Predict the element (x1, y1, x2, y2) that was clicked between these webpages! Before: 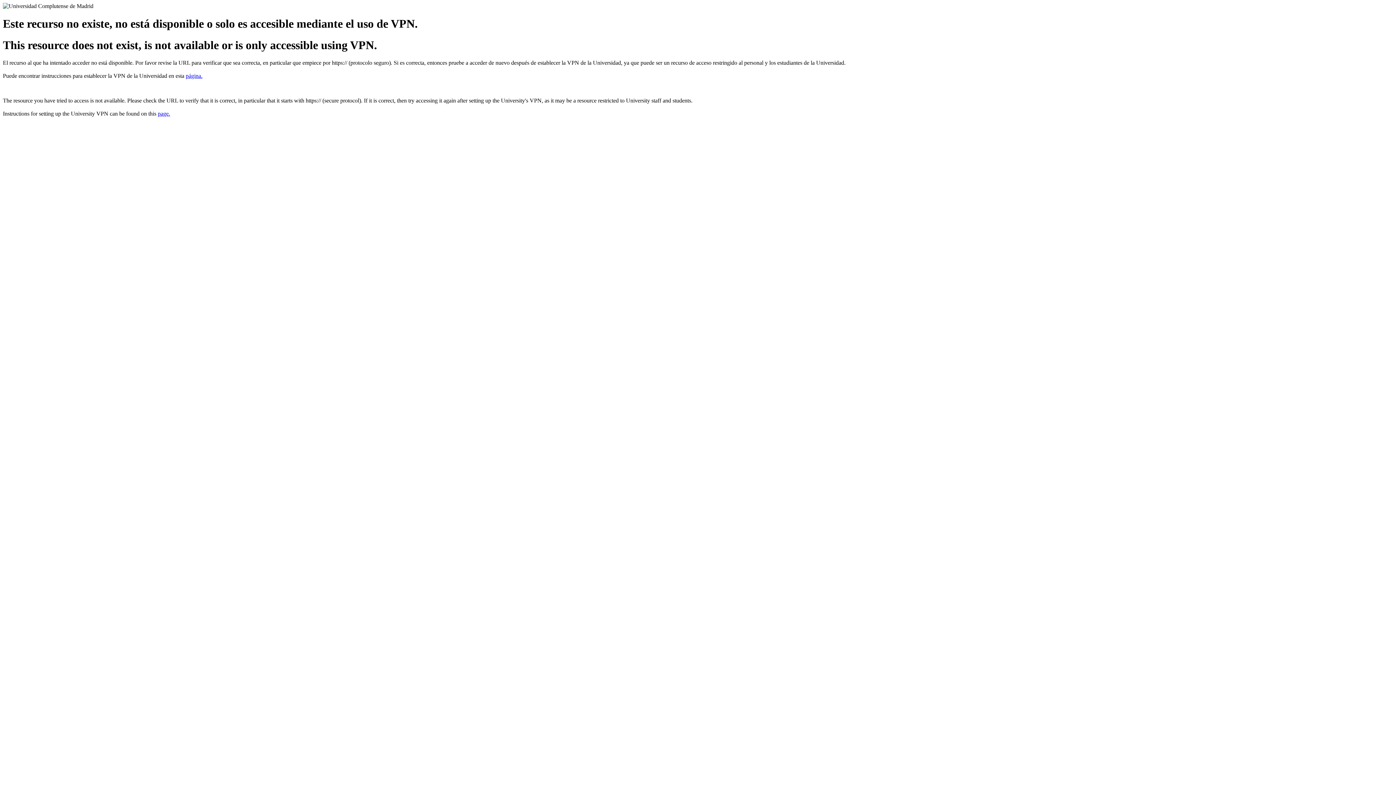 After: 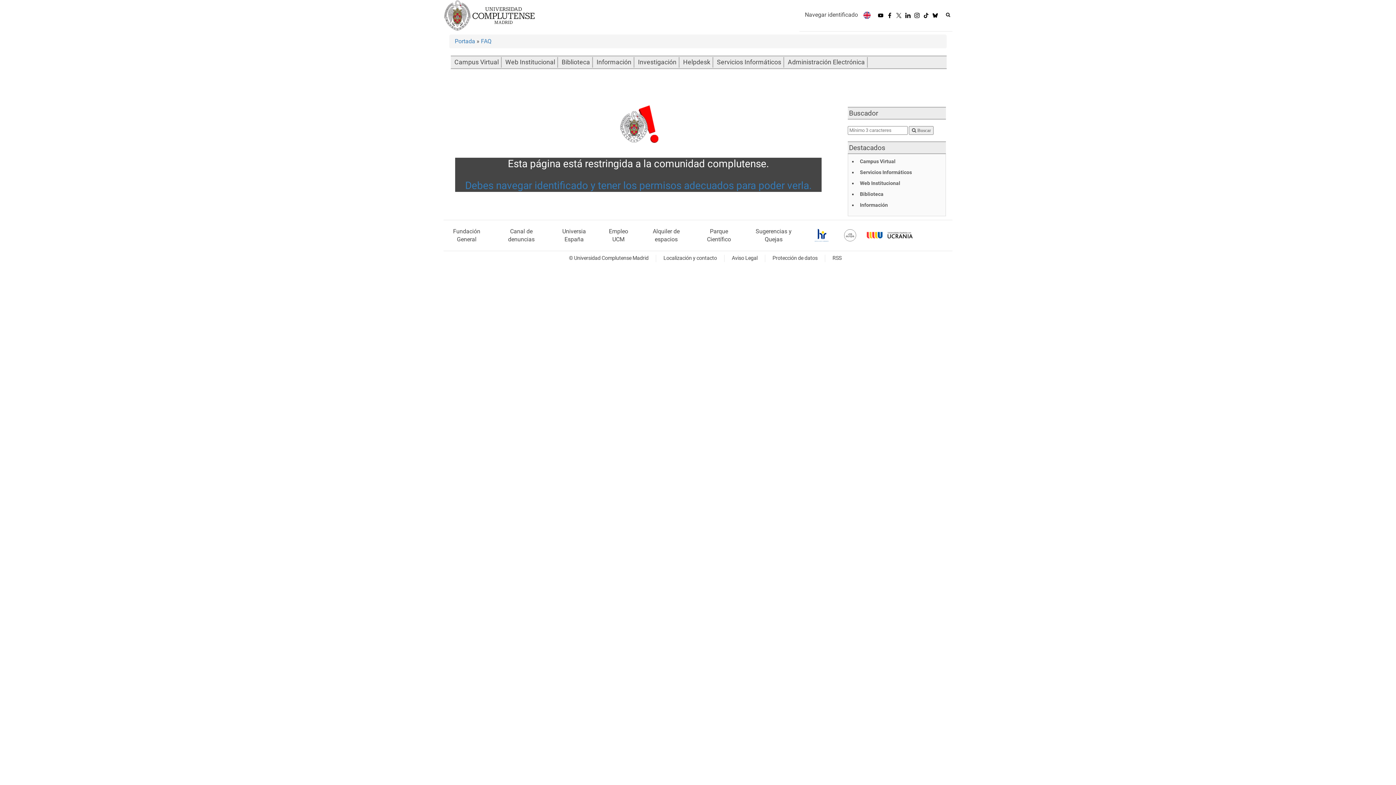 Action: bbox: (185, 72, 202, 79) label: página.